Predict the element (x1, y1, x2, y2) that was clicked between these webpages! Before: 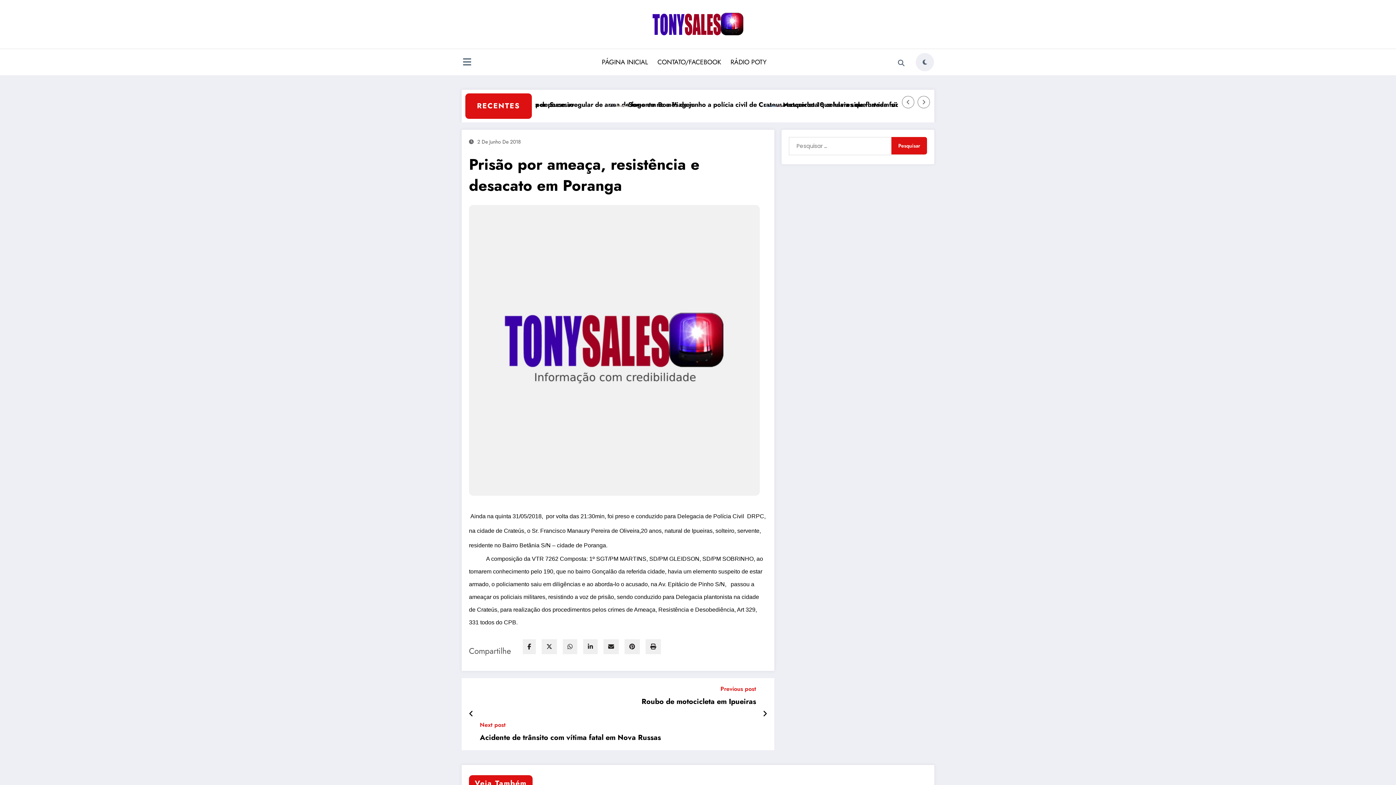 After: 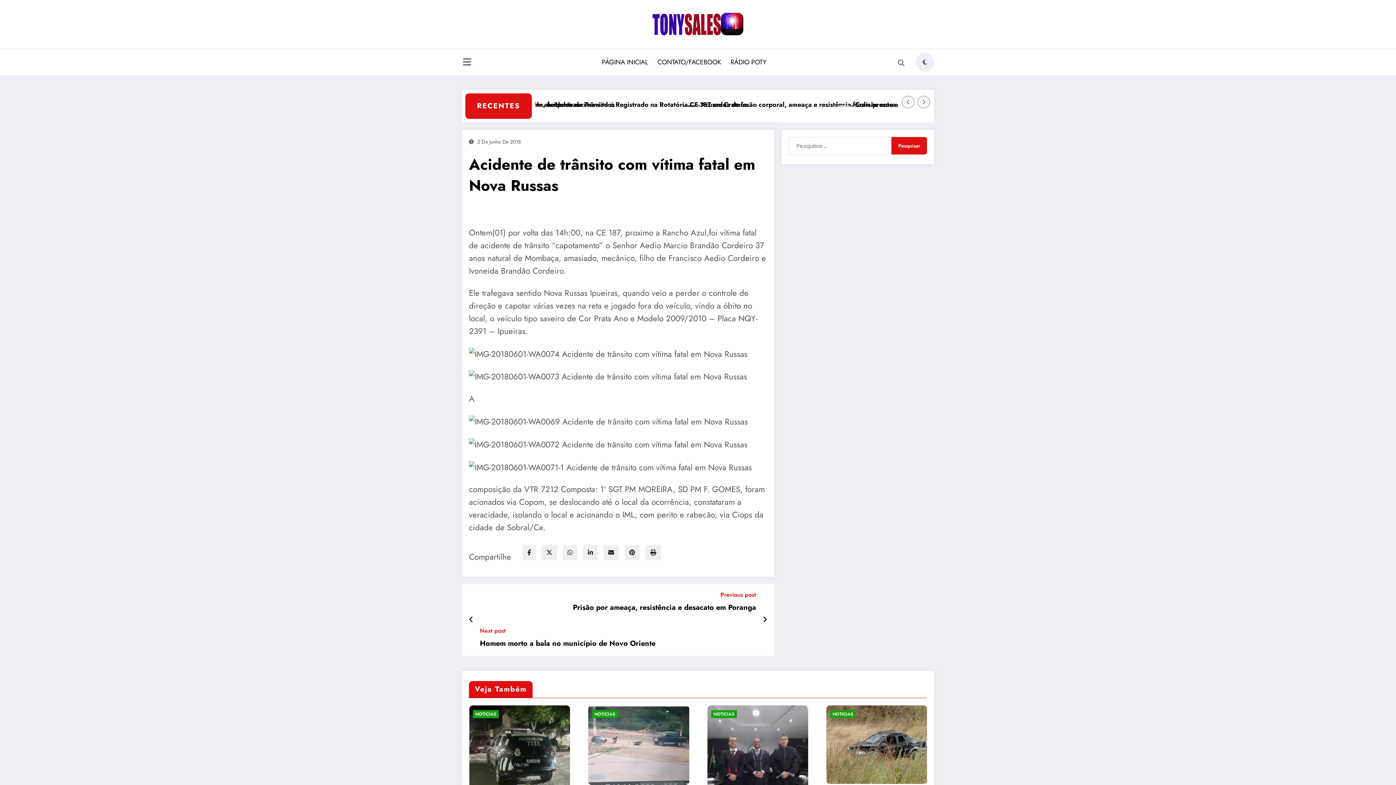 Action: bbox: (762, 708, 767, 720)